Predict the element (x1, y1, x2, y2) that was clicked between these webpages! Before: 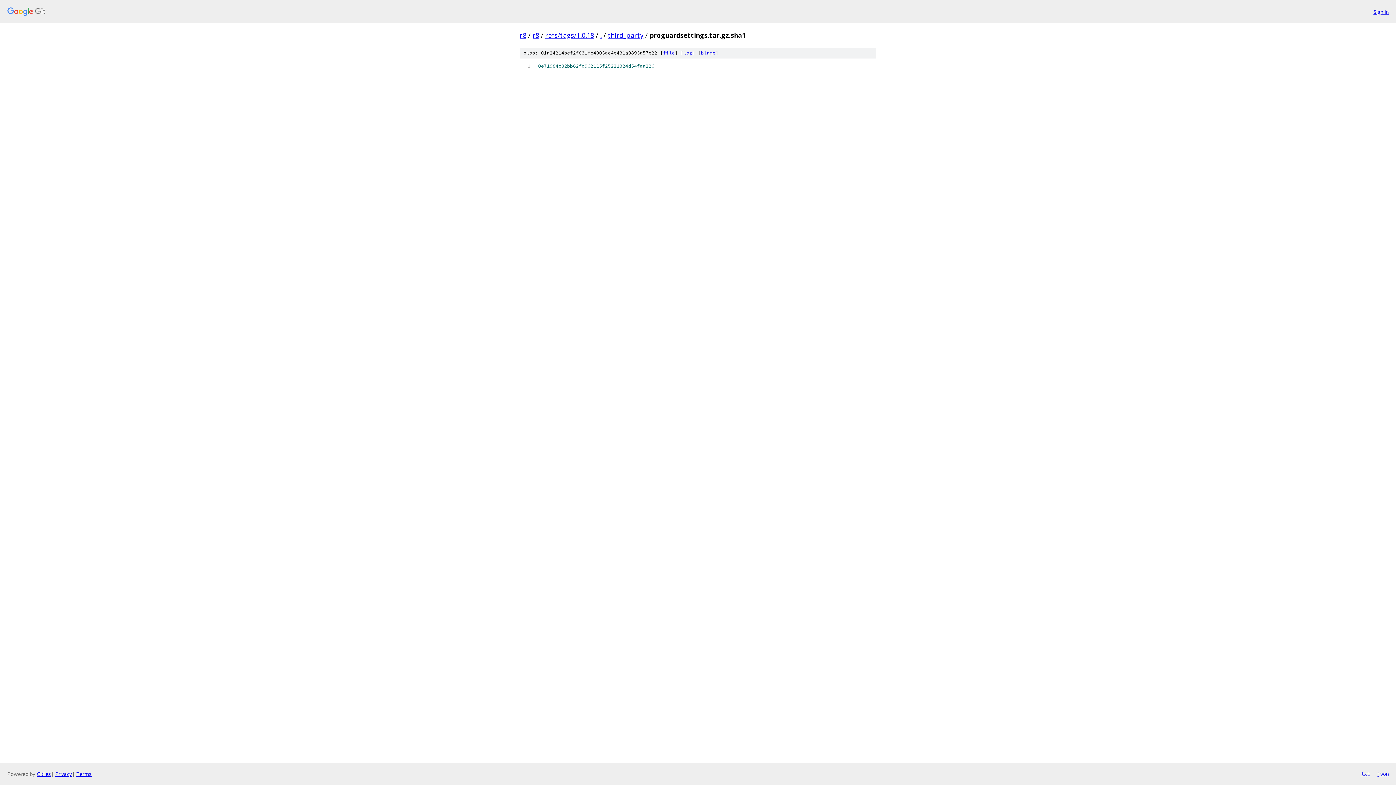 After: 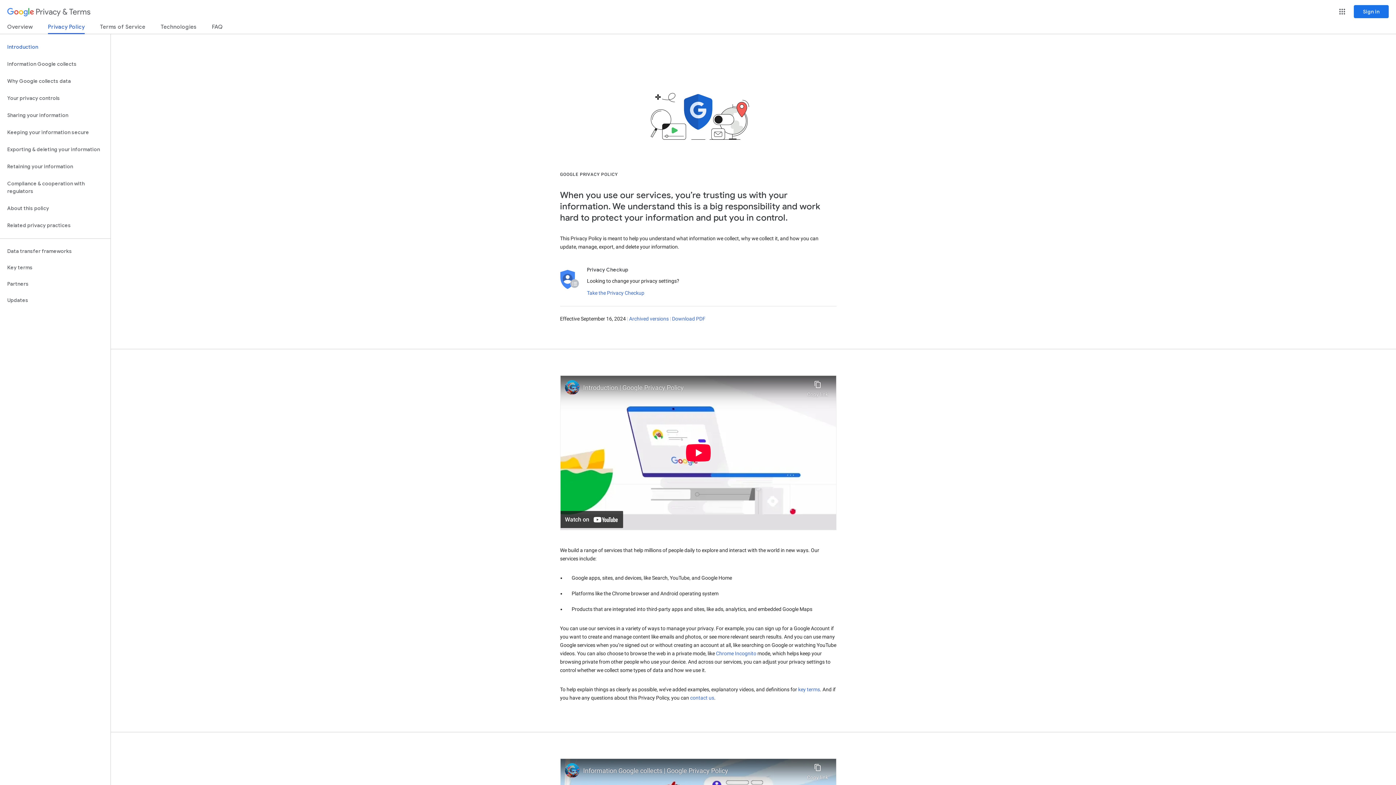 Action: bbox: (55, 770, 72, 777) label: Privacy